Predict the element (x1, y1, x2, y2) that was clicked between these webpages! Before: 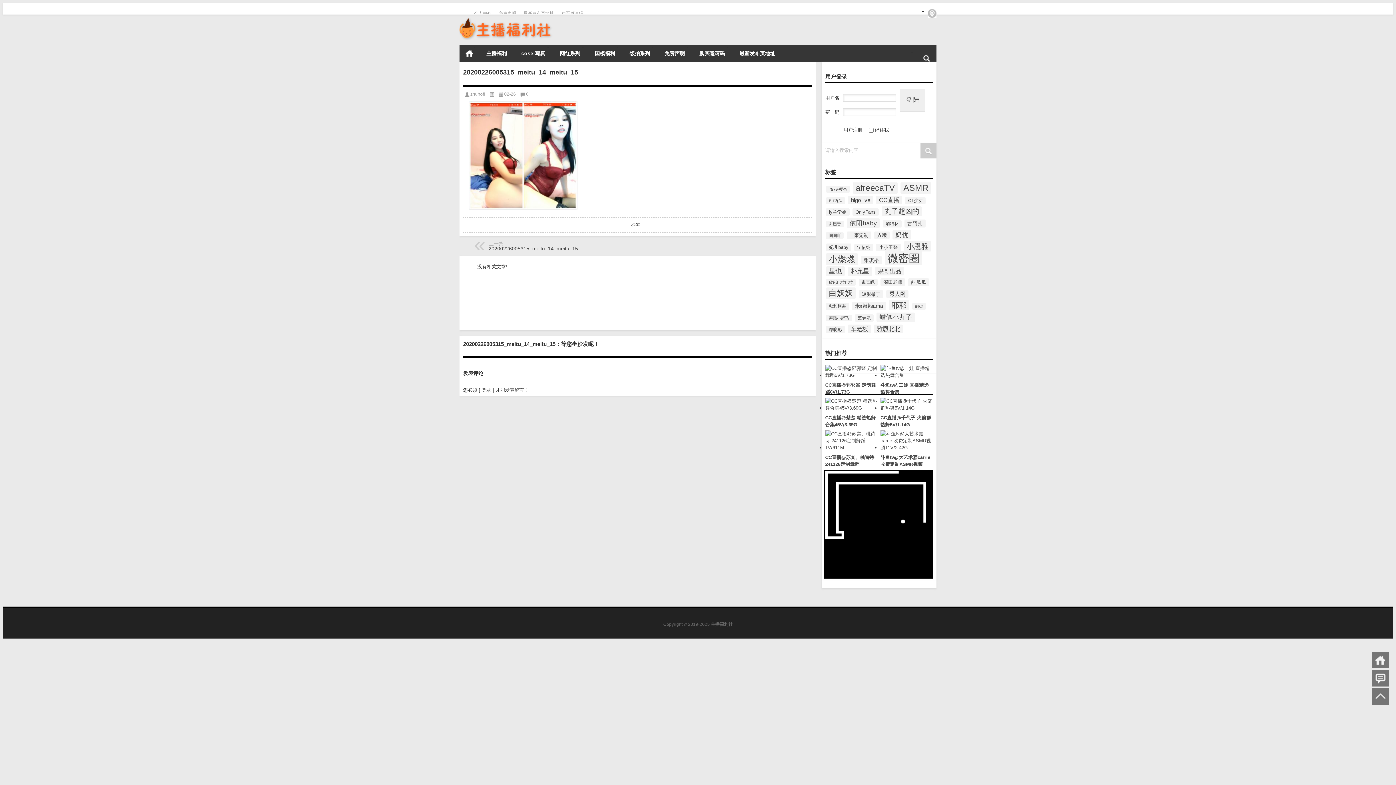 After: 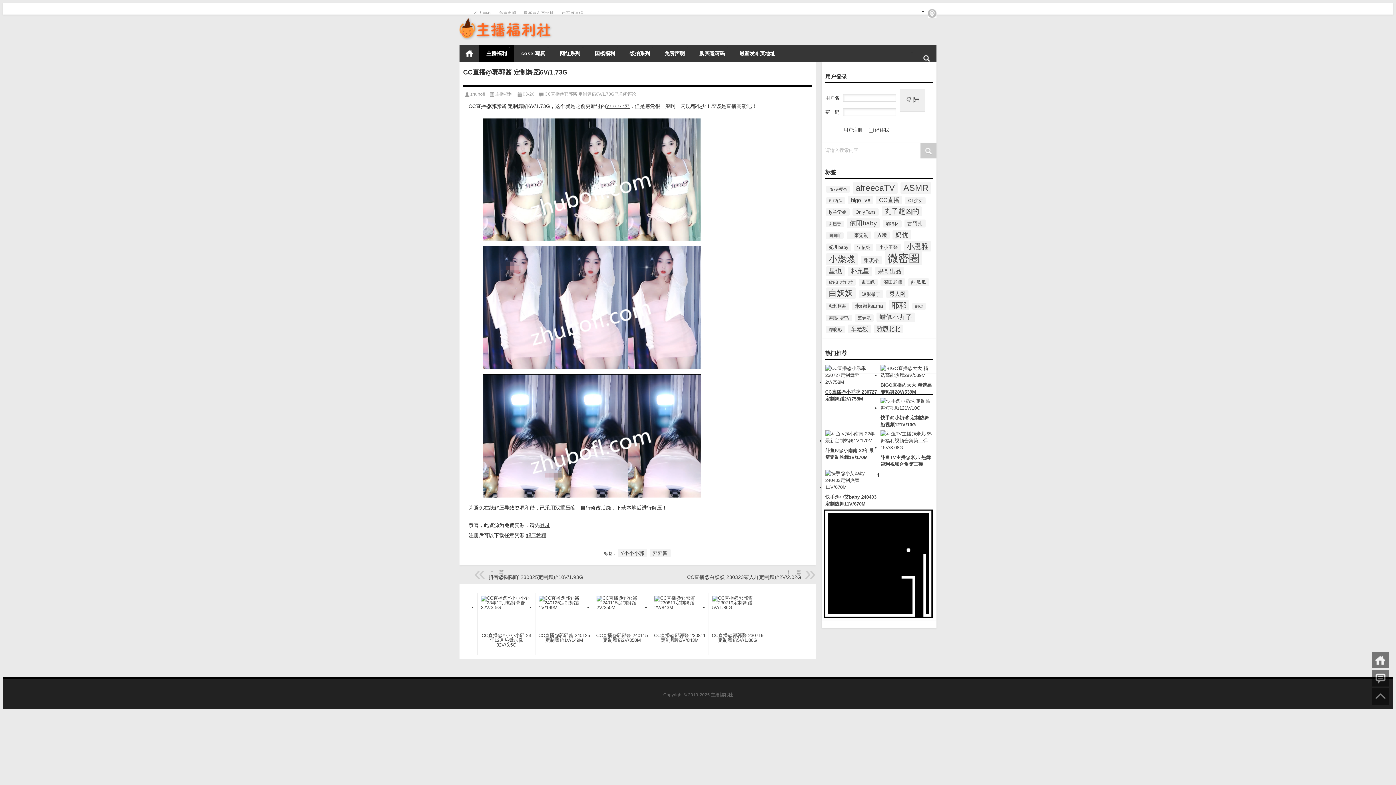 Action: label: CC直播@郭郭酱 定制舞蹈6V/1.73G bbox: (825, 372, 877, 394)